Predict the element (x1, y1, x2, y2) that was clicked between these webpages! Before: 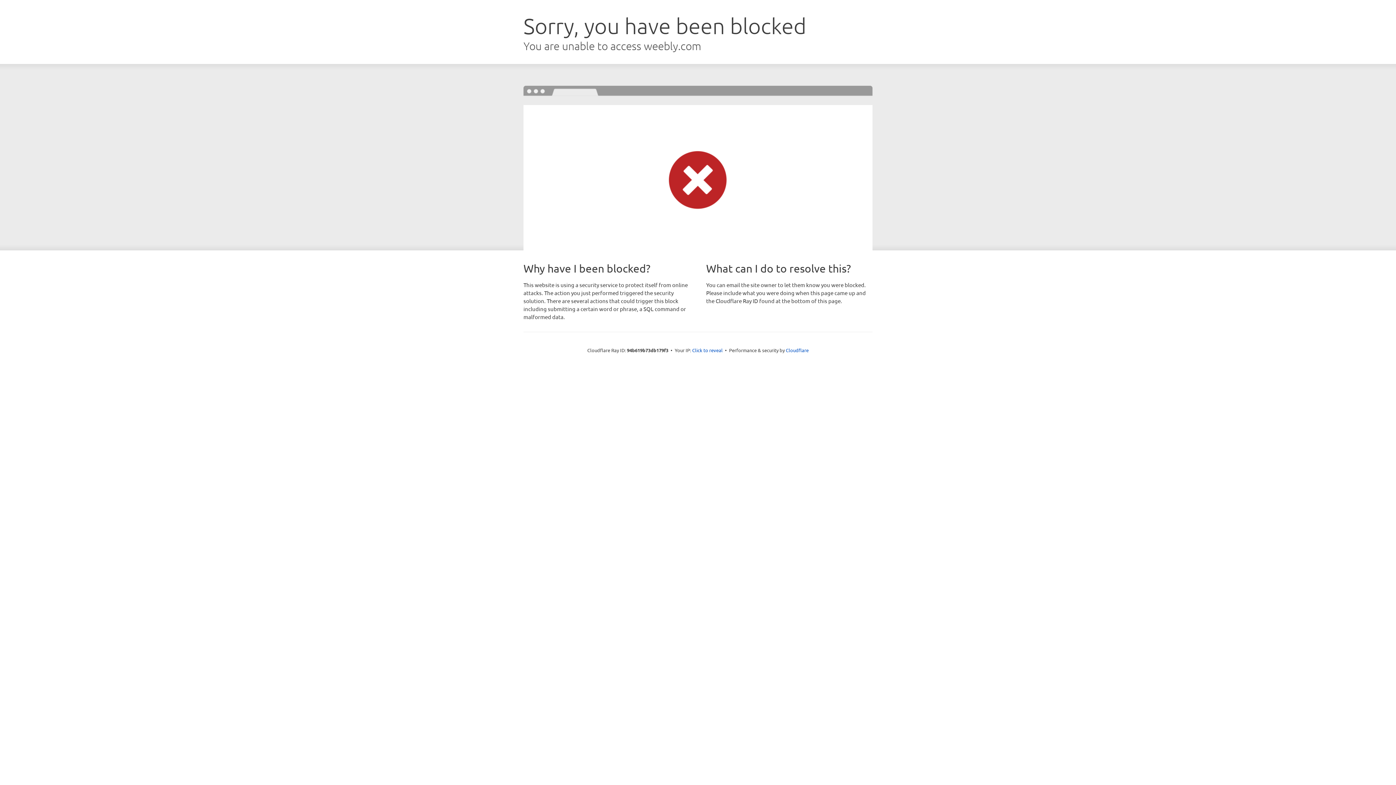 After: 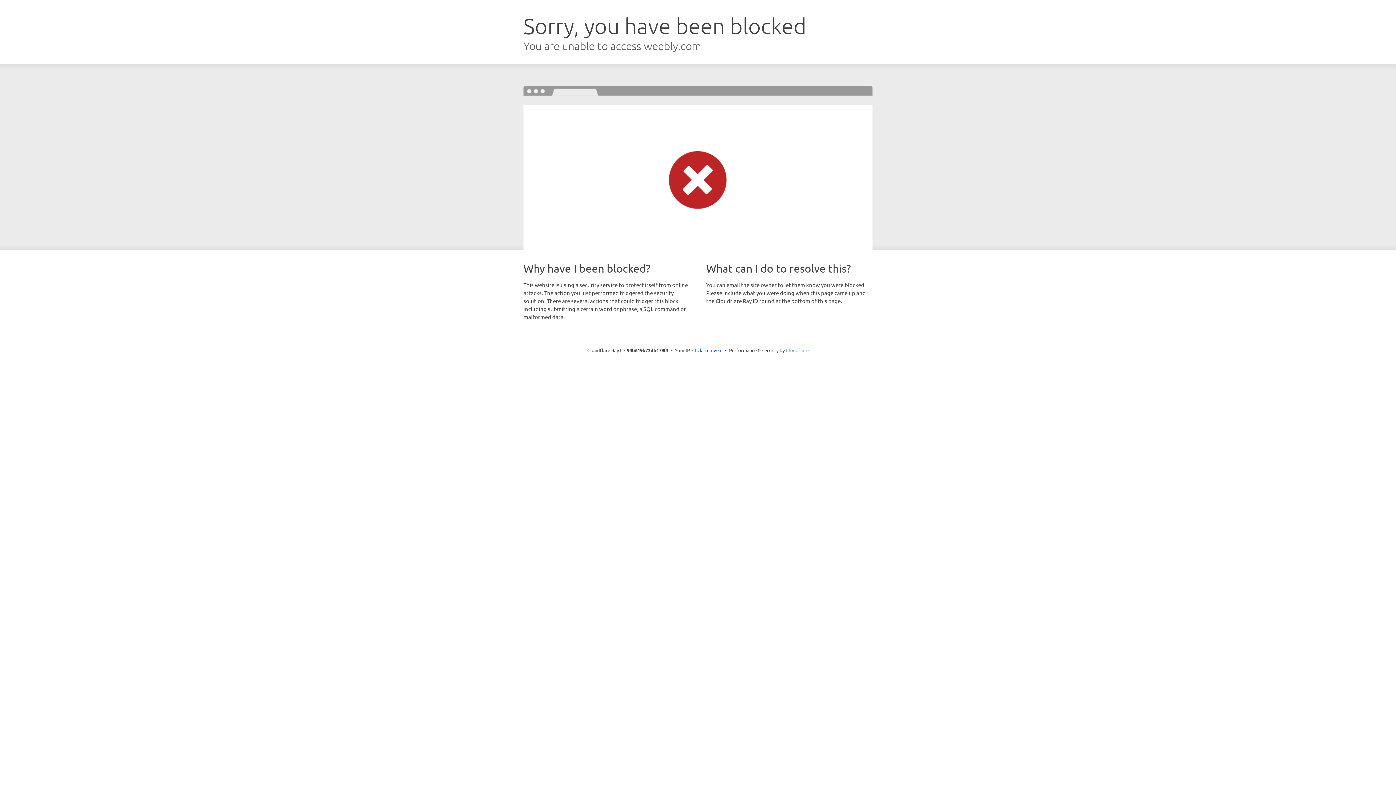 Action: label: Cloudflare bbox: (786, 347, 808, 353)